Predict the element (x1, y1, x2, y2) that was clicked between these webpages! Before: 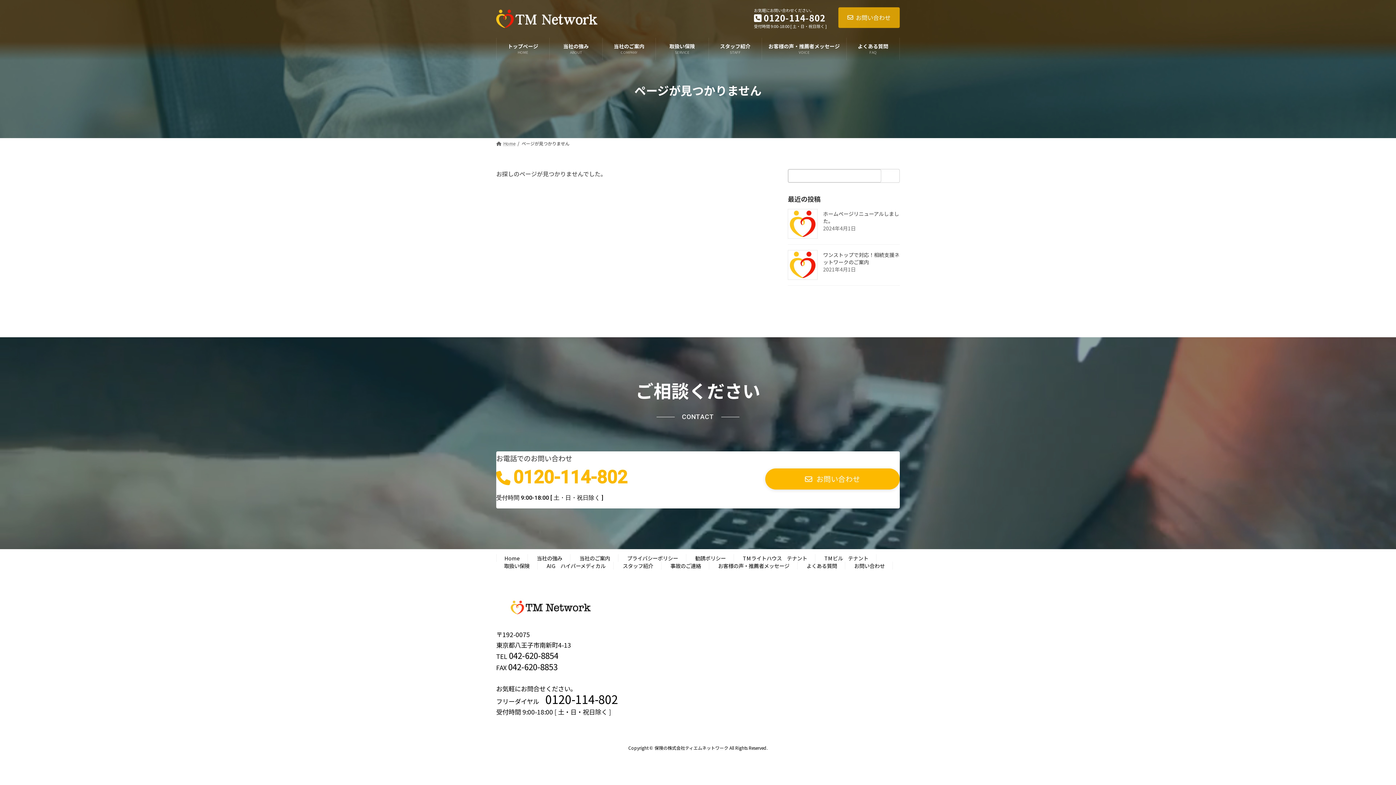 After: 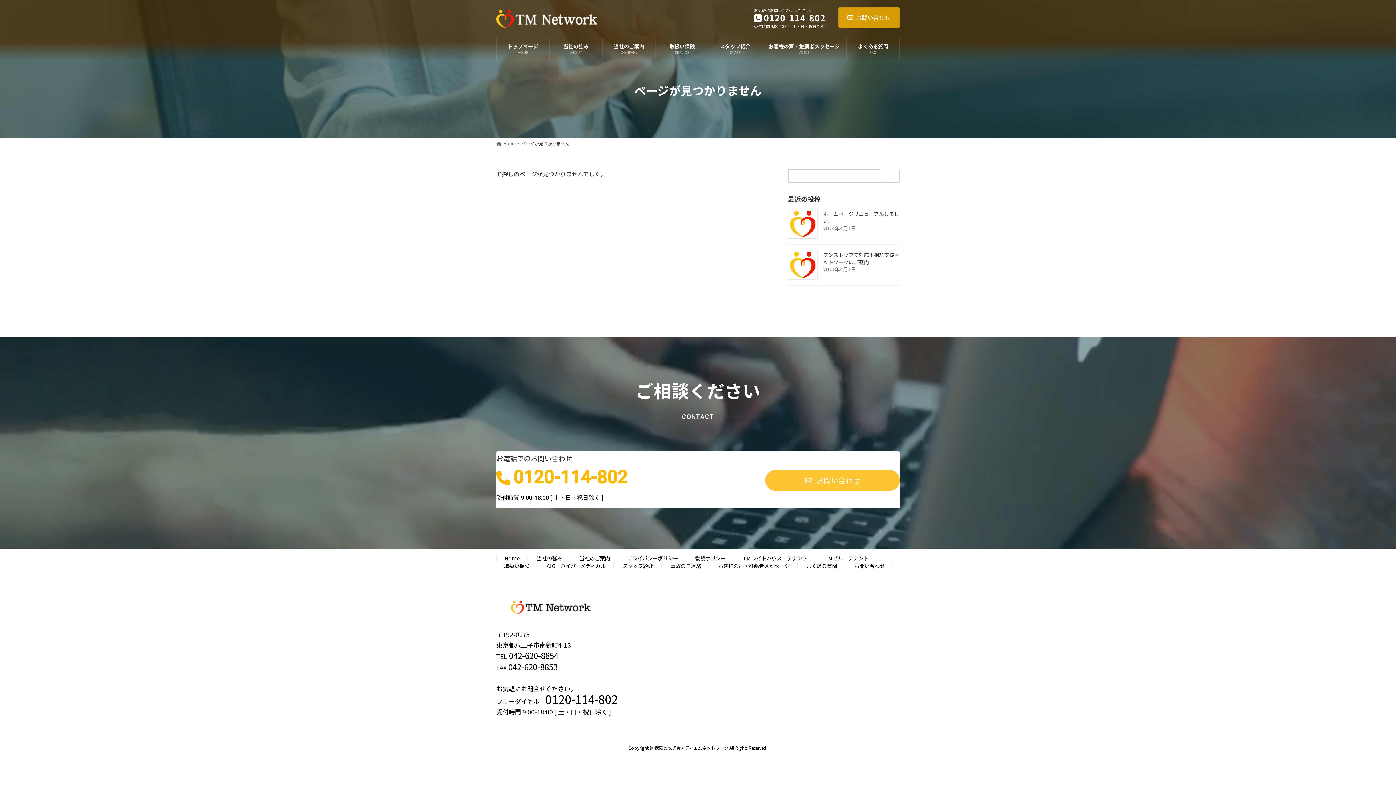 Action: bbox: (765, 468, 899, 489) label: お問い合わせ